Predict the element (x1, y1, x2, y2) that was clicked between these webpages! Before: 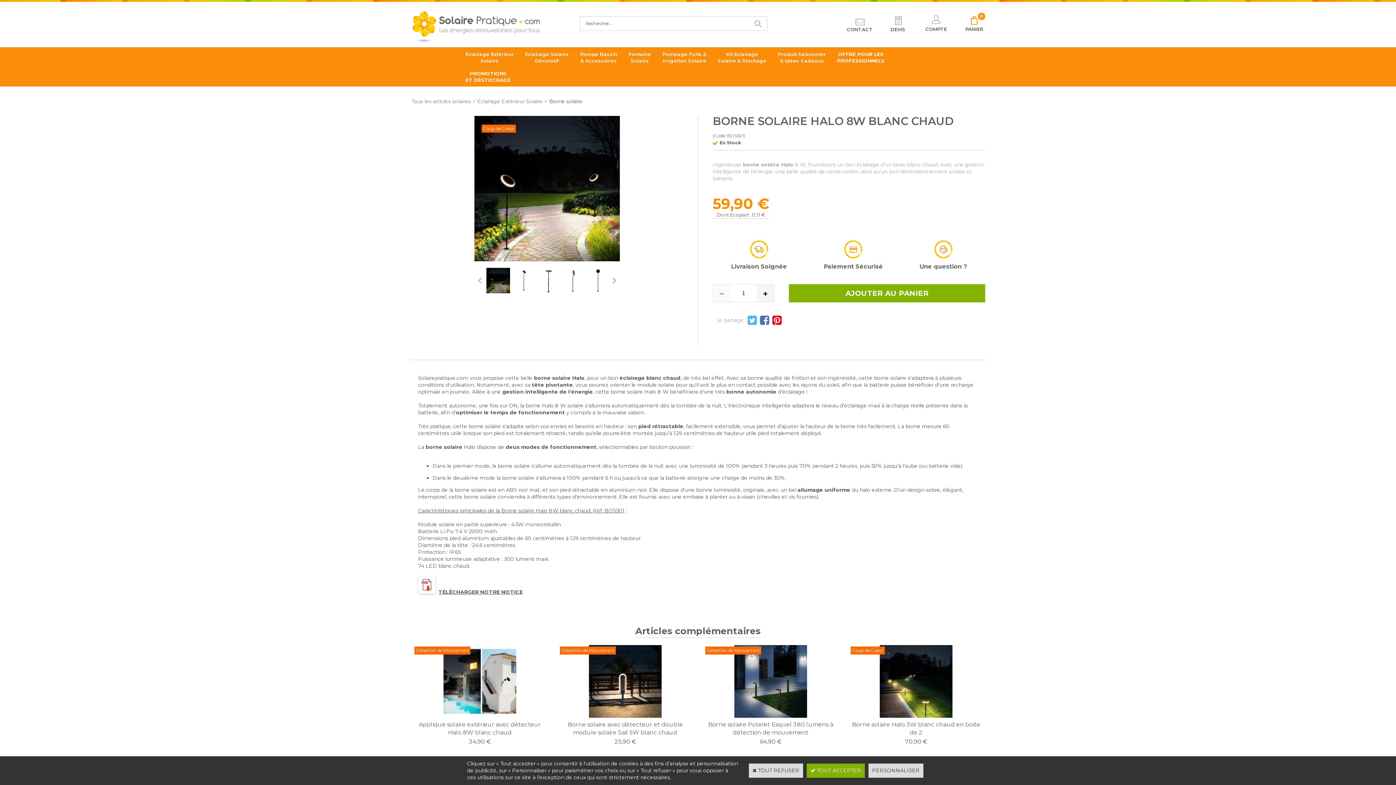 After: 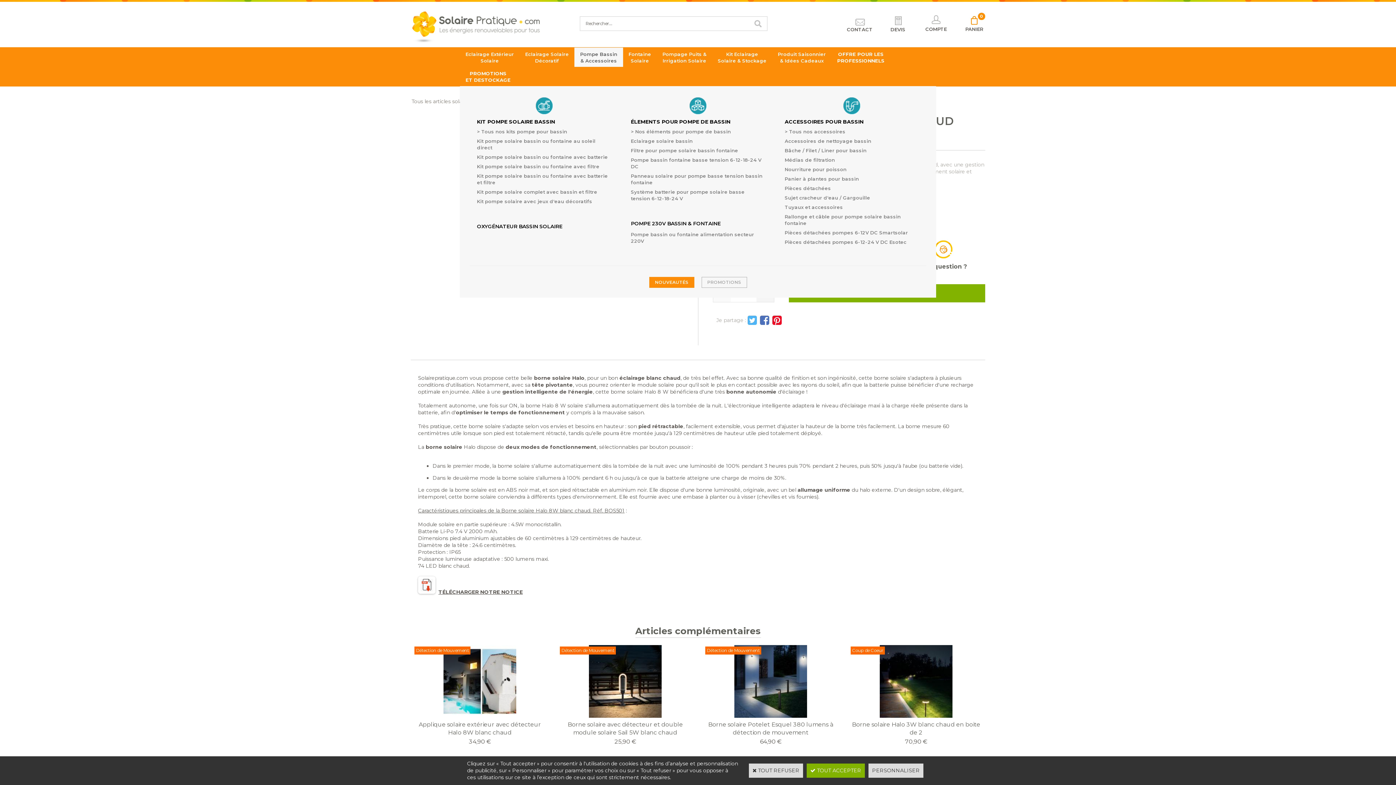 Action: label: Pompe Bassin
& Accessoires bbox: (574, 47, 623, 66)